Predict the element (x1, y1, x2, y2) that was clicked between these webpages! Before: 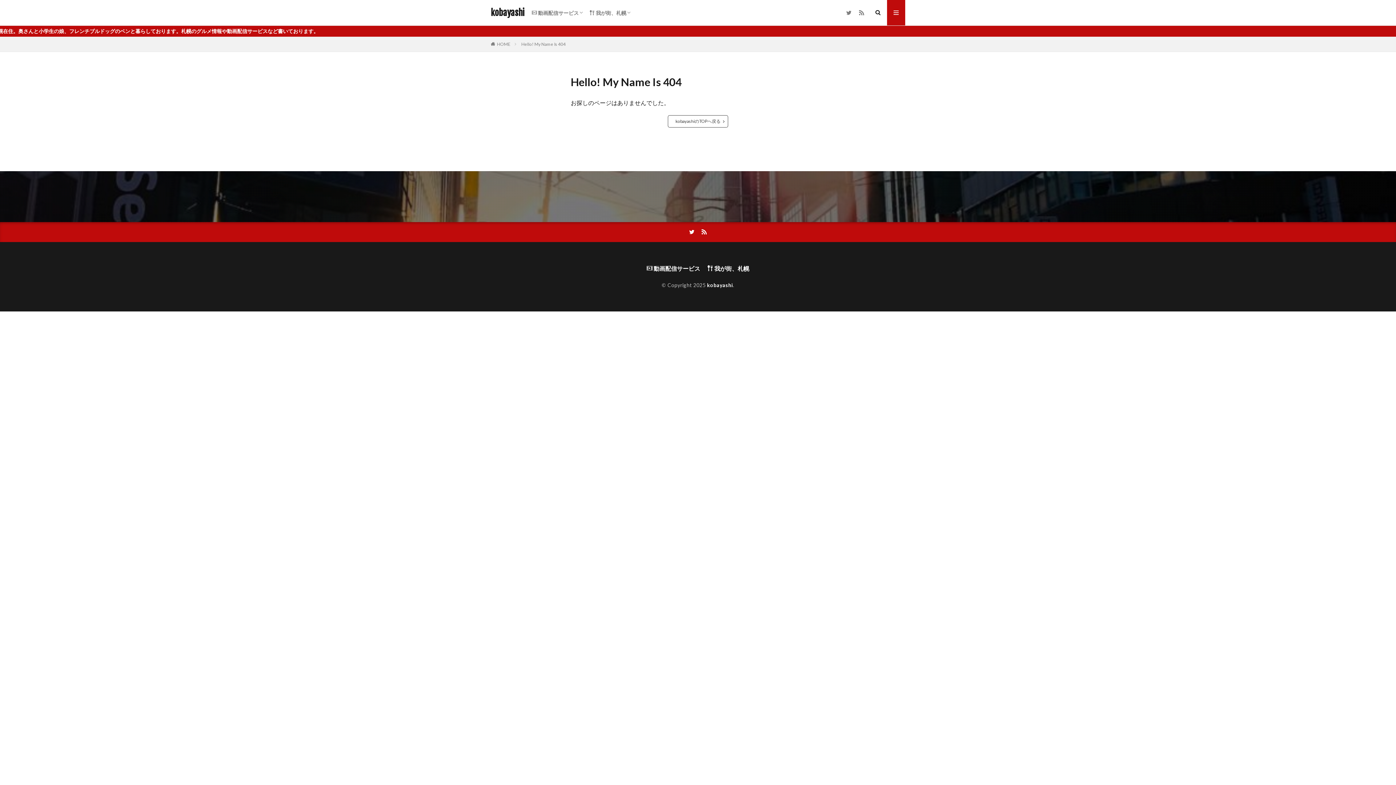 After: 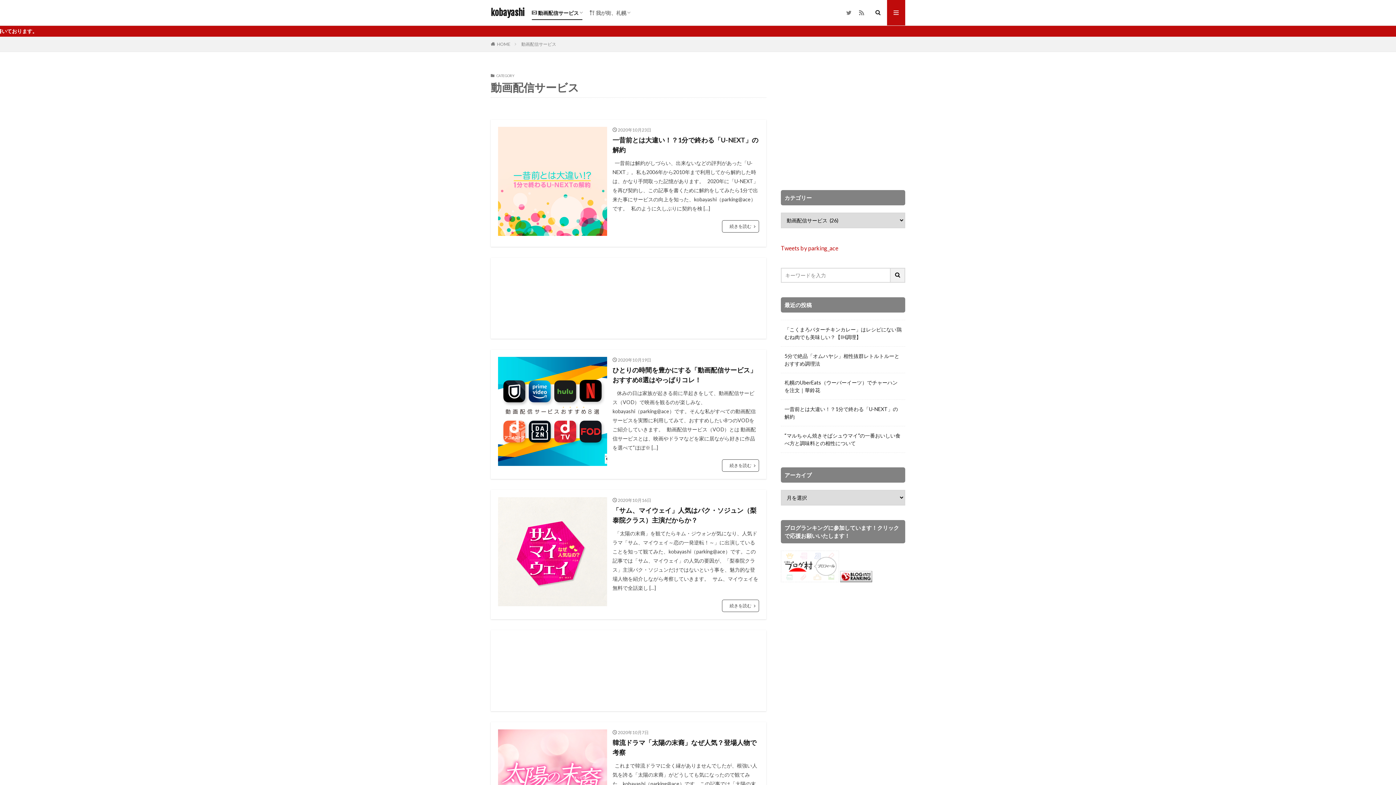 Action: label:  動画配信サービス bbox: (646, 264, 700, 273)